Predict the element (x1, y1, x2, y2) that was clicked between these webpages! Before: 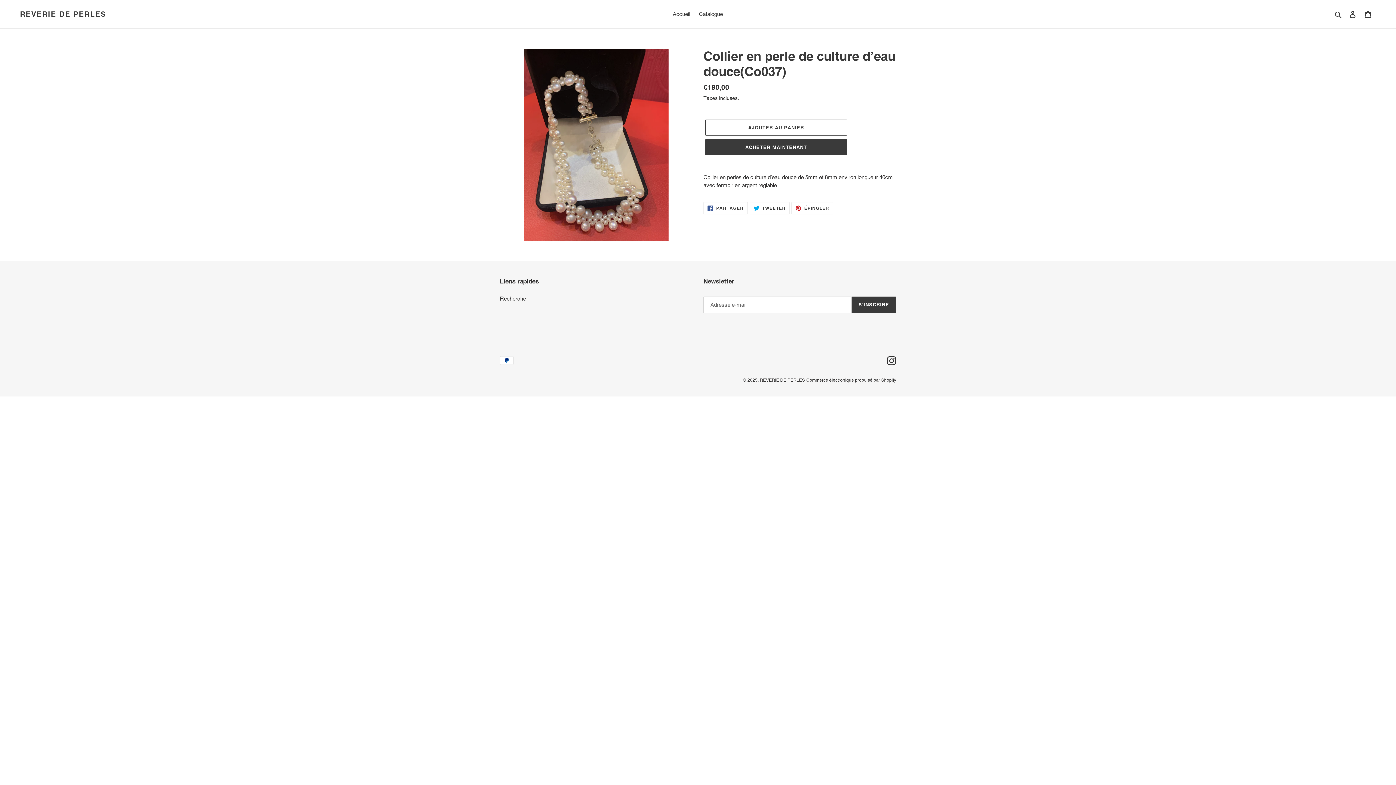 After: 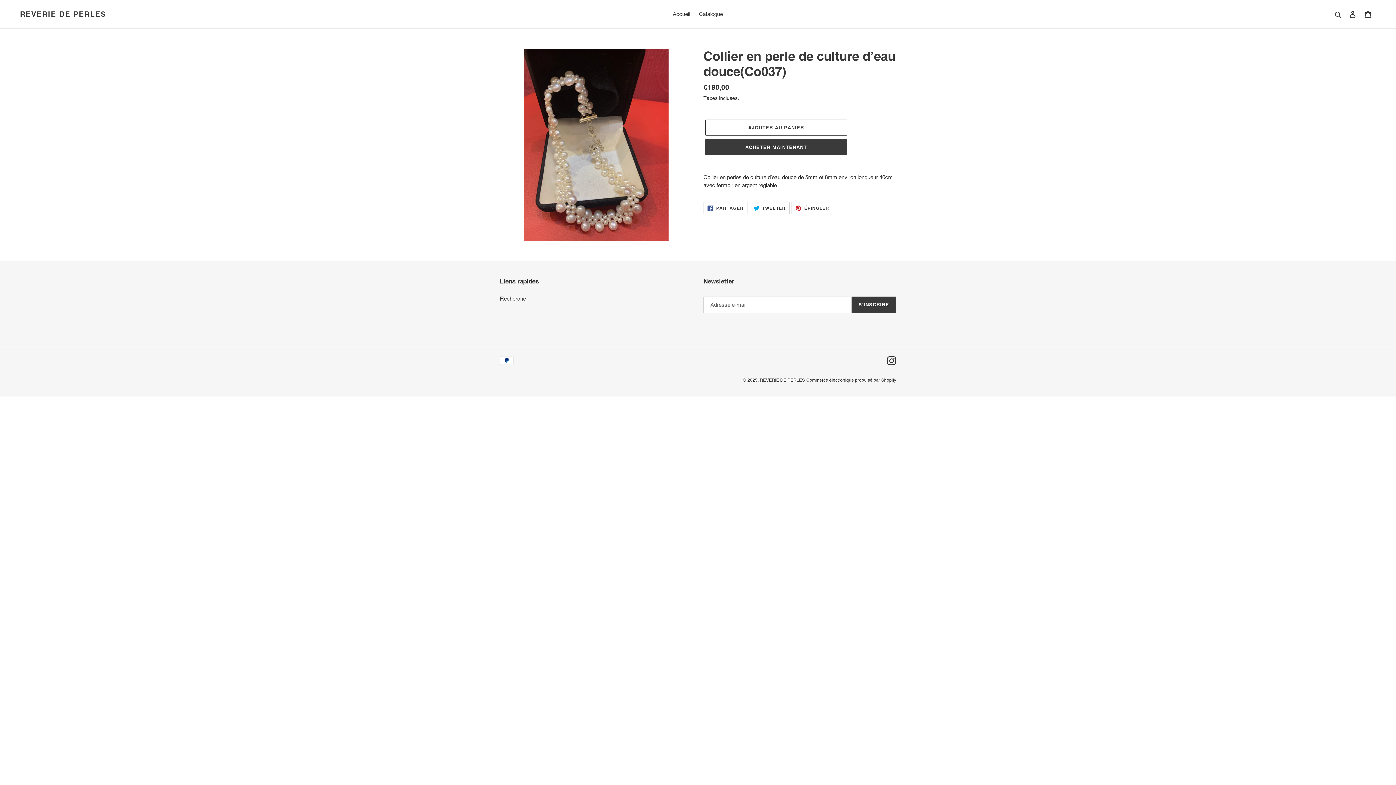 Action: label:  TWEETER
TWEETER SUR TWITTER bbox: (749, 202, 789, 214)